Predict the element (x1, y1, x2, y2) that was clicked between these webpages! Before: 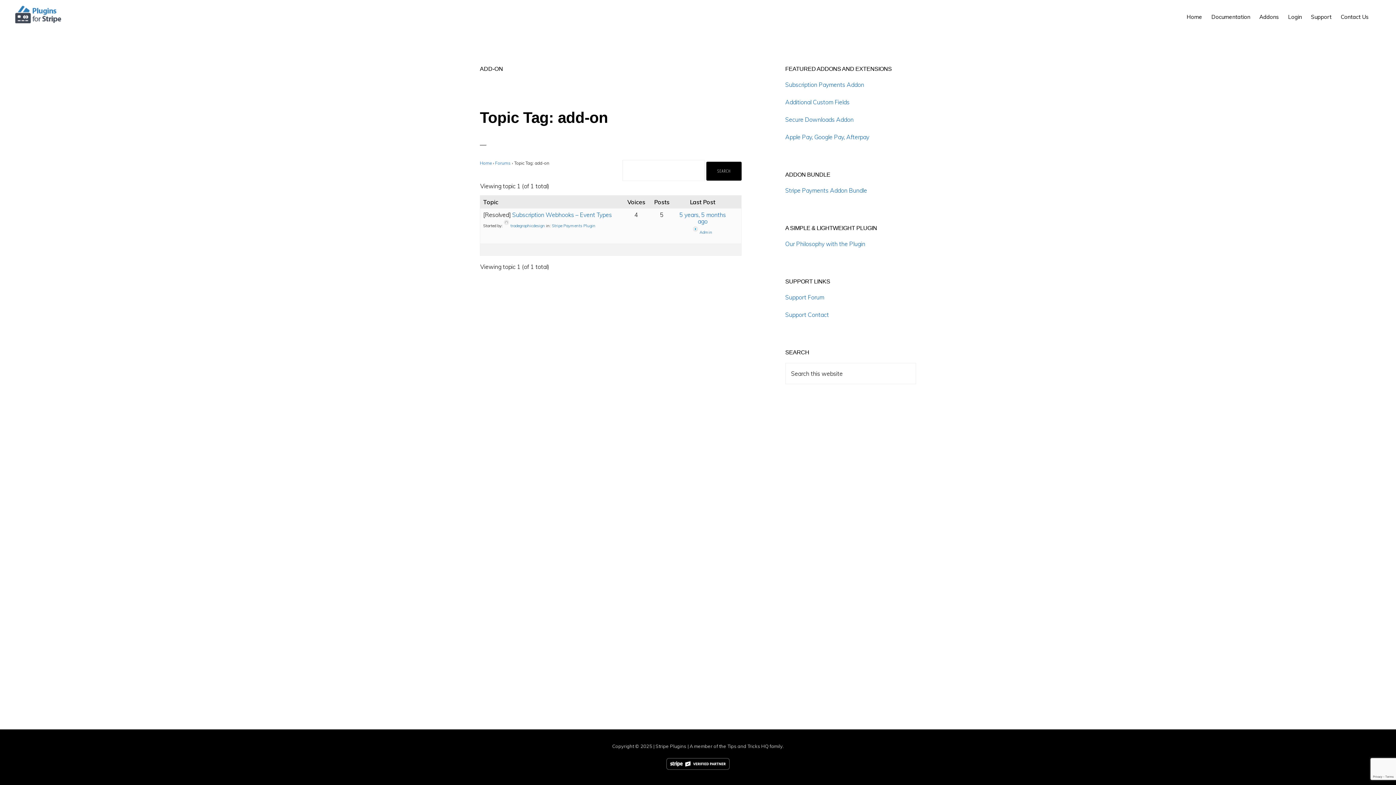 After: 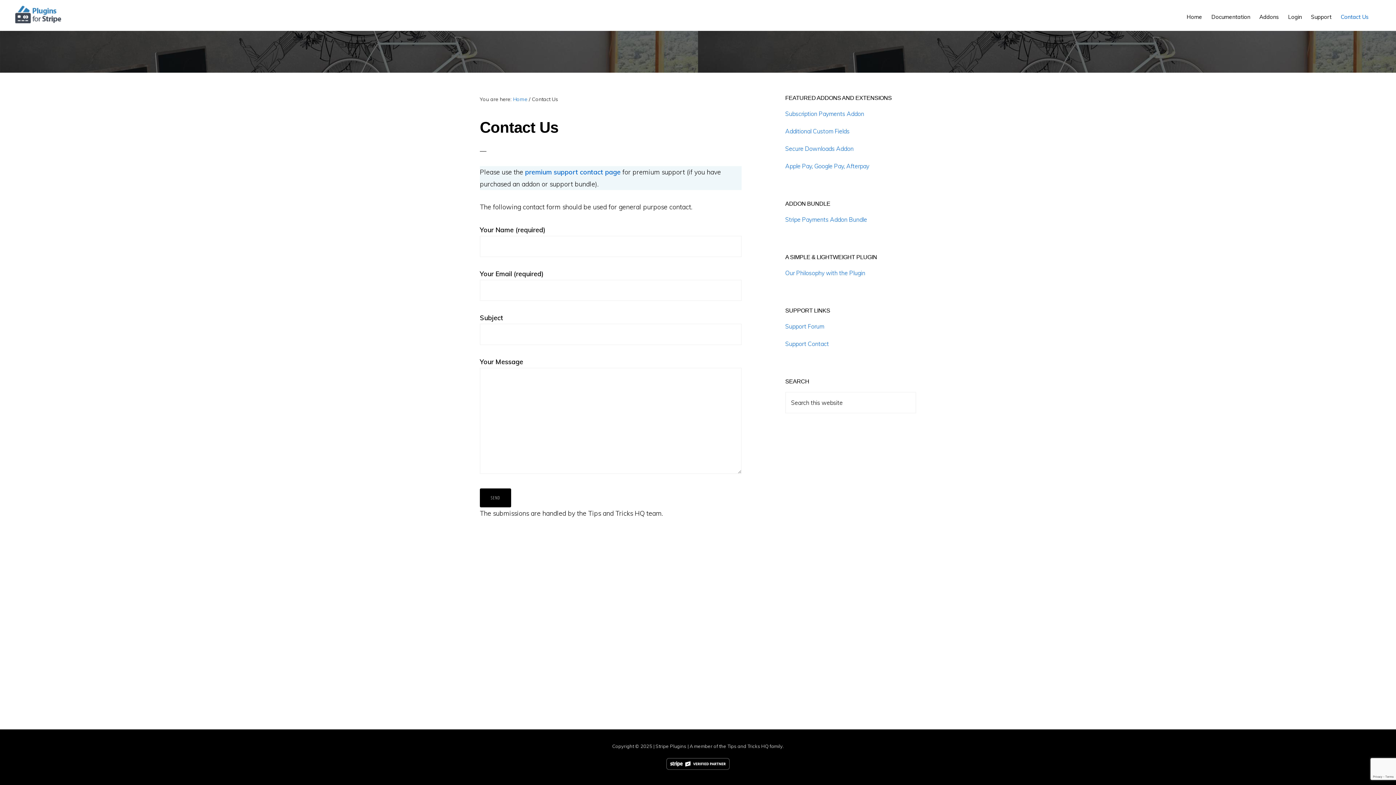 Action: label: Contact Us bbox: (1337, 6, 1372, 26)